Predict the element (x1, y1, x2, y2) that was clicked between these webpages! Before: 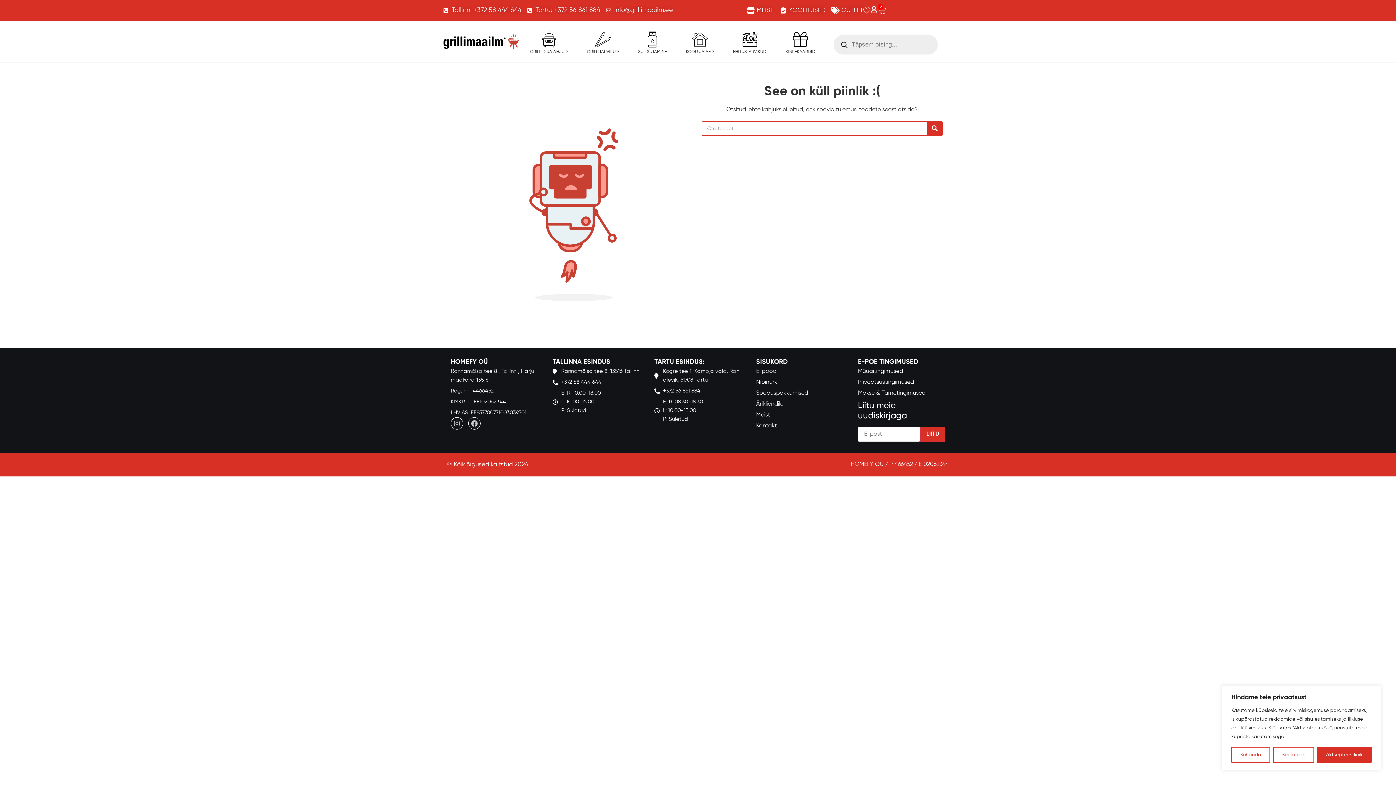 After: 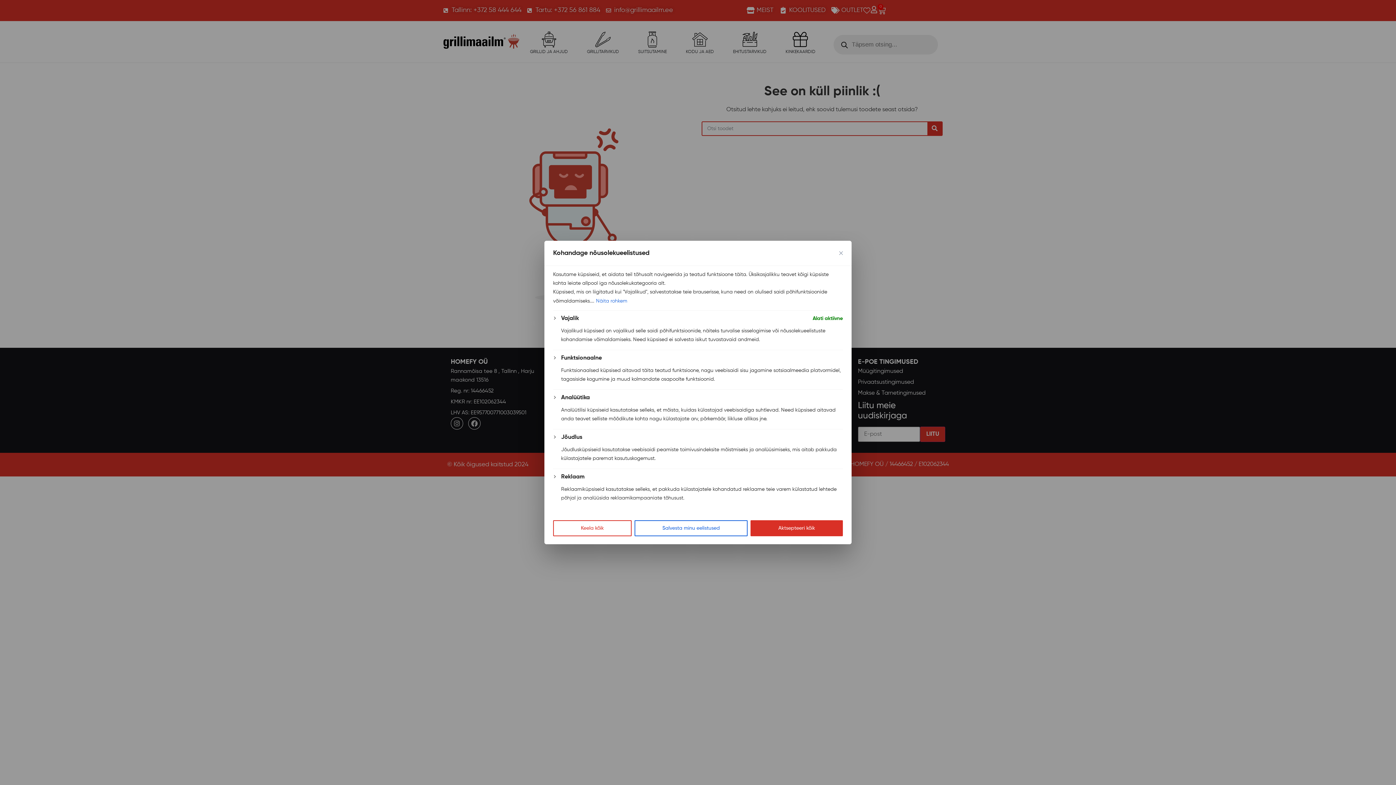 Action: bbox: (1231, 747, 1270, 763) label: Kohanda